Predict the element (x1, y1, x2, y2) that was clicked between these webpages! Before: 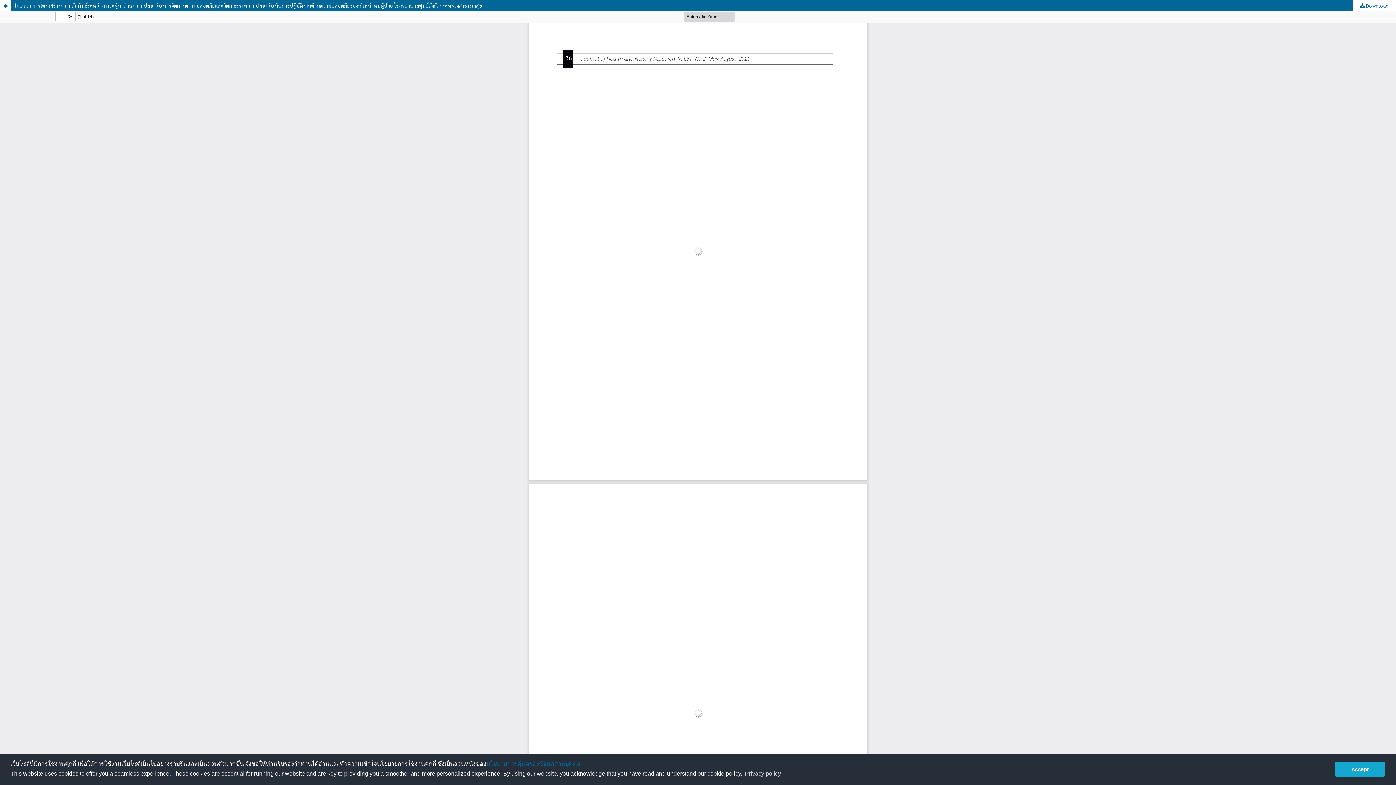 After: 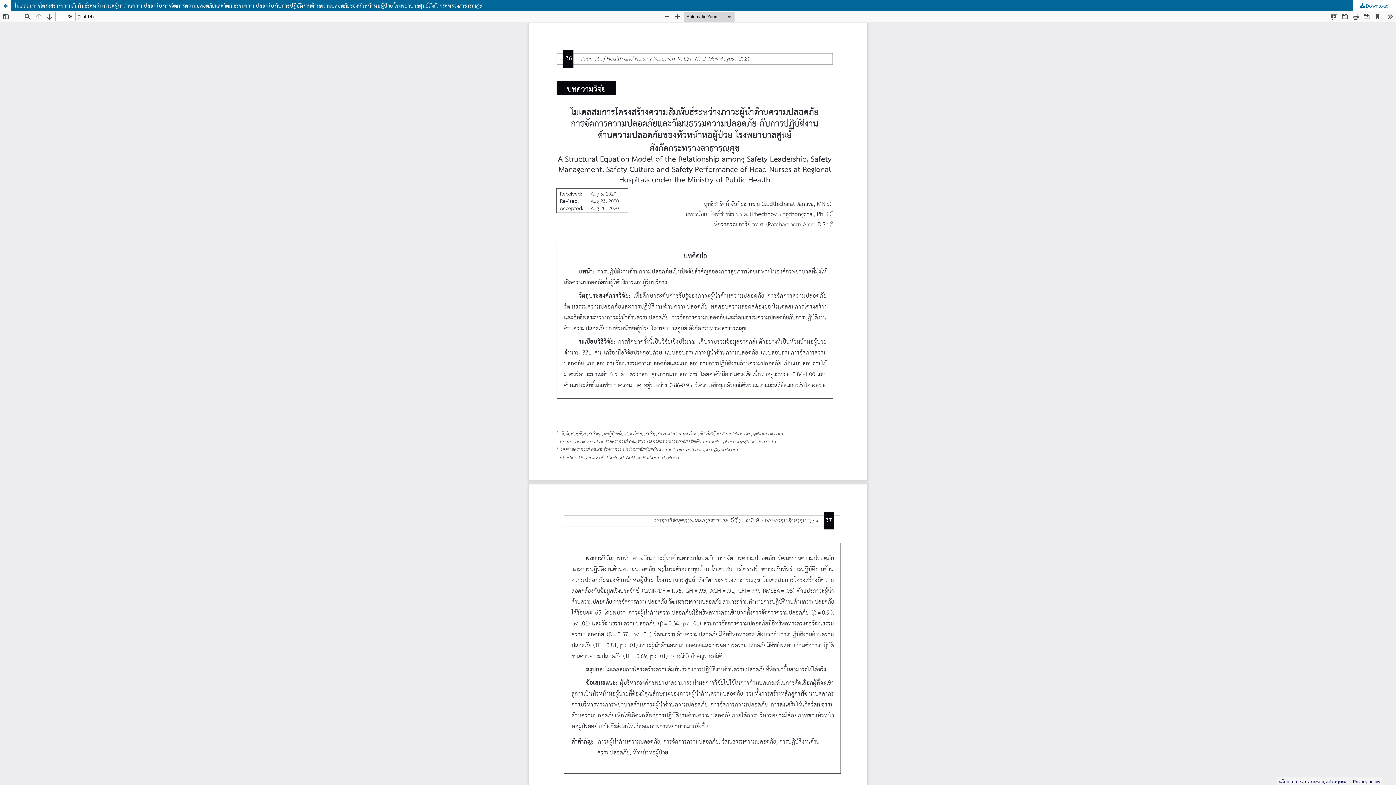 Action: label: dismiss cookie message bbox: (1334, 762, 1385, 776)